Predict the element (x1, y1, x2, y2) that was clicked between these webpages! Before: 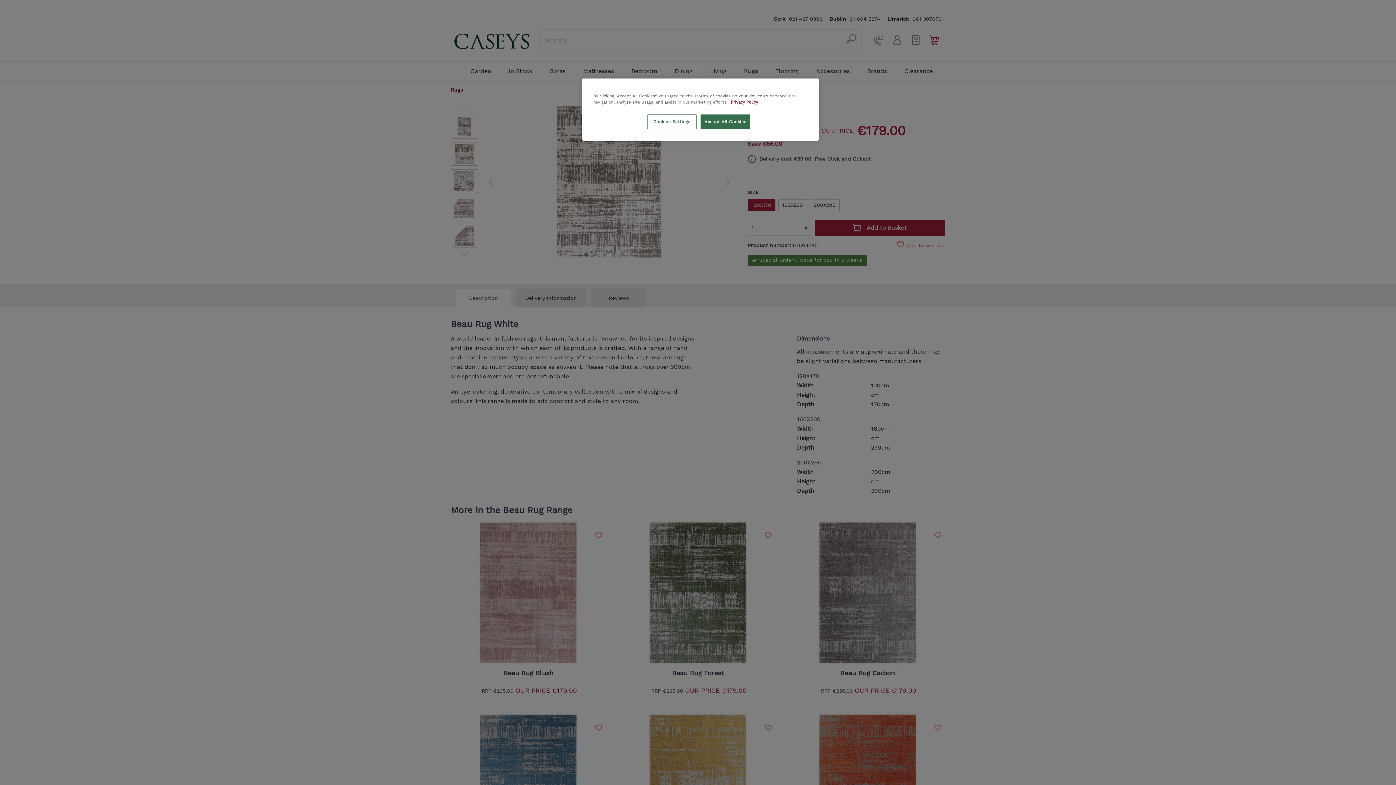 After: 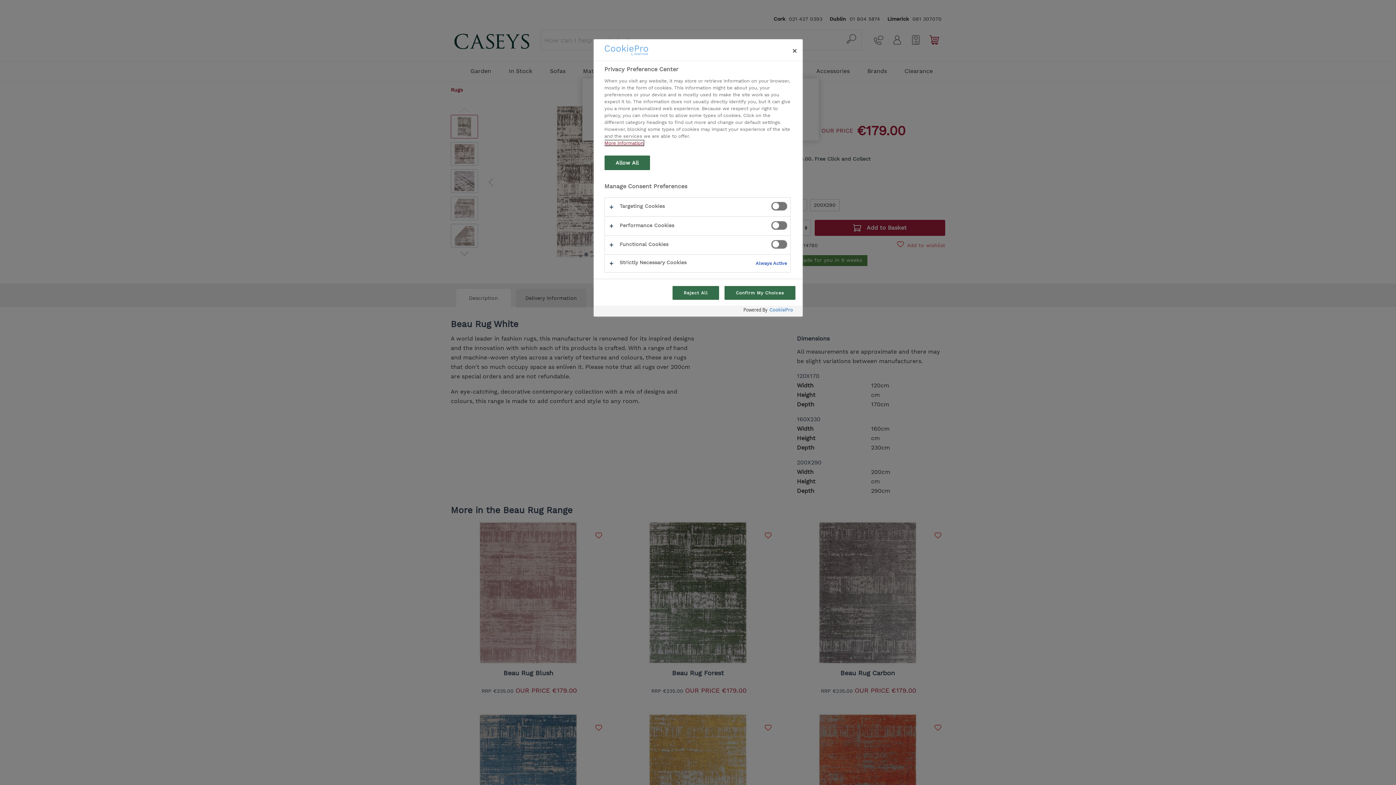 Action: bbox: (647, 114, 696, 129) label: Cookies Settings